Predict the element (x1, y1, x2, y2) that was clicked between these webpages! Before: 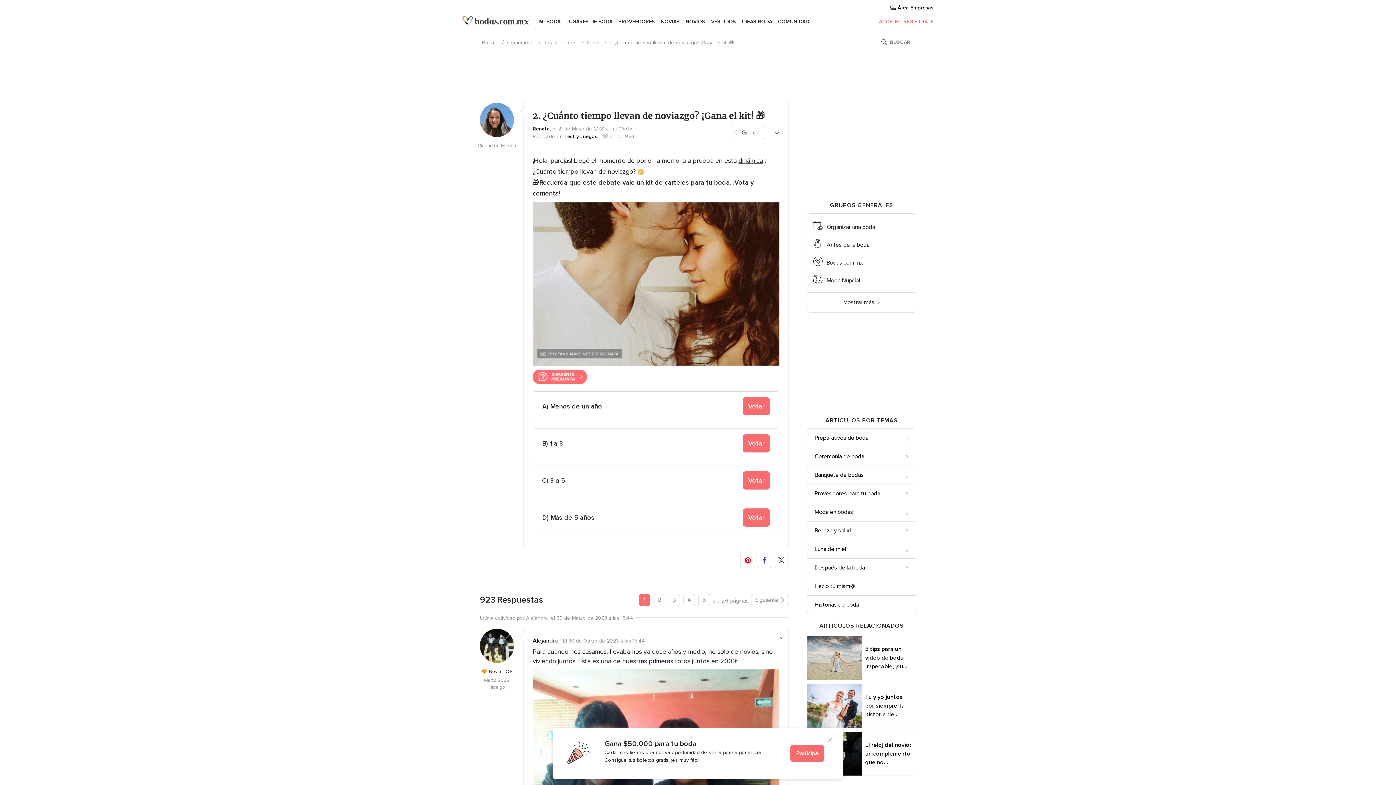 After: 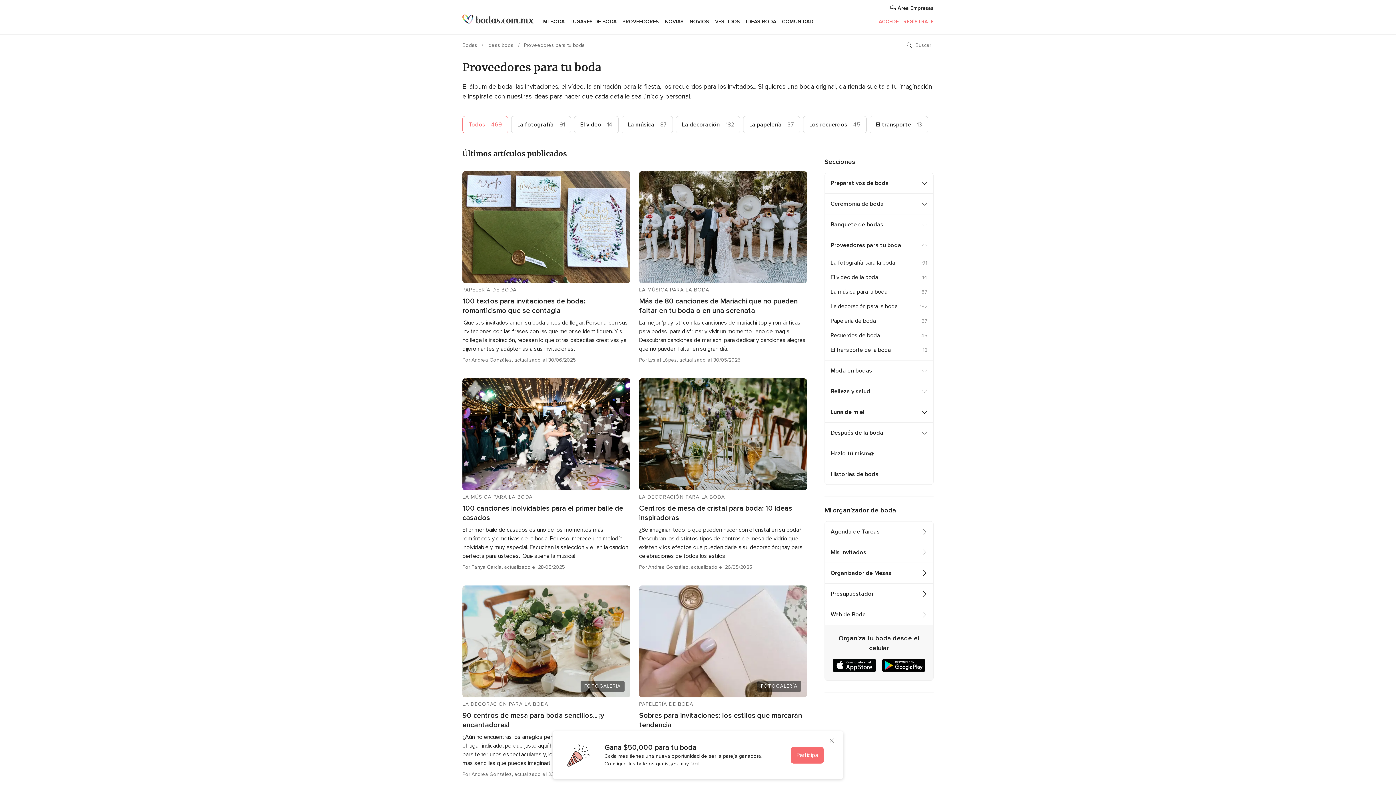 Action: bbox: (814, 489, 899, 498) label: Proveedores para tu boda